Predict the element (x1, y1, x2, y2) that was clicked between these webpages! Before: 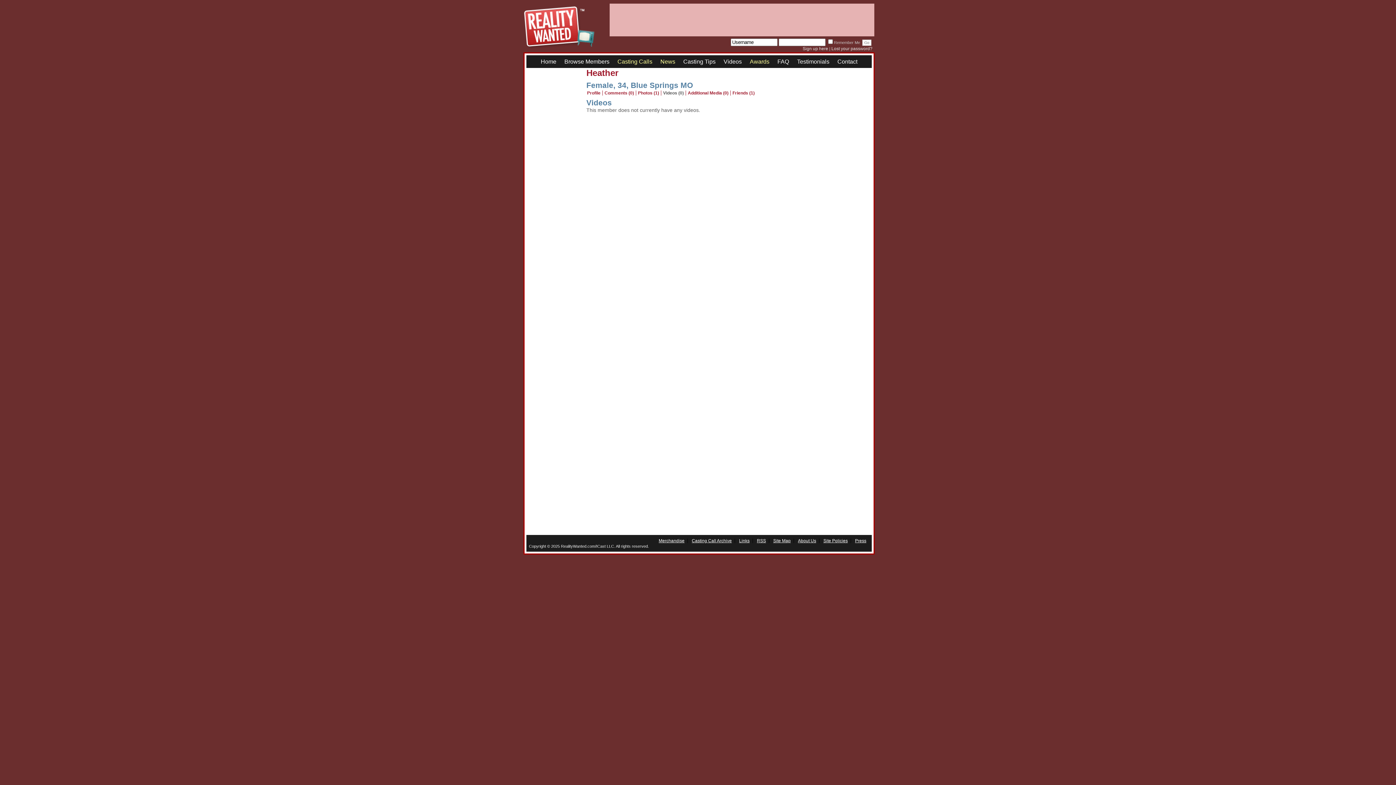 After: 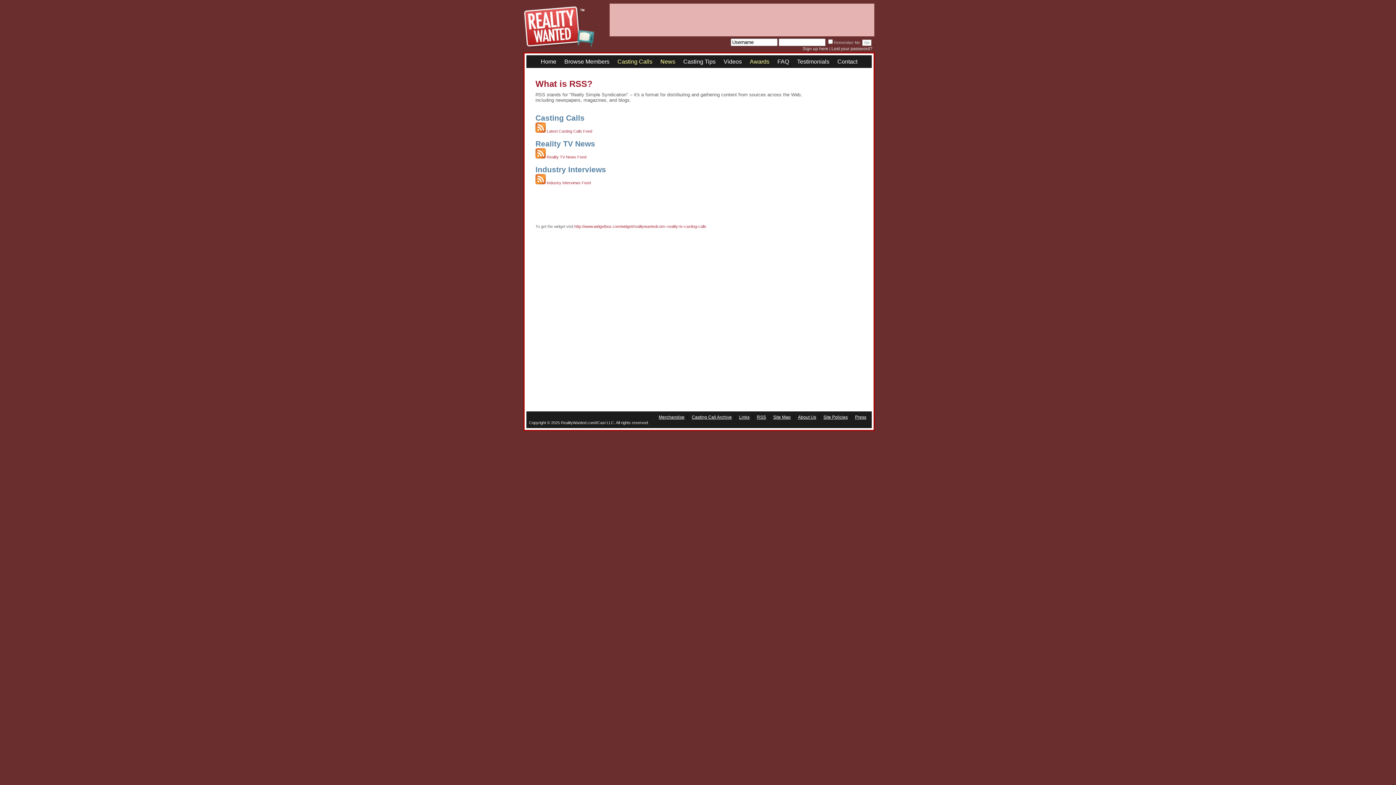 Action: label: RSS bbox: (757, 538, 766, 543)